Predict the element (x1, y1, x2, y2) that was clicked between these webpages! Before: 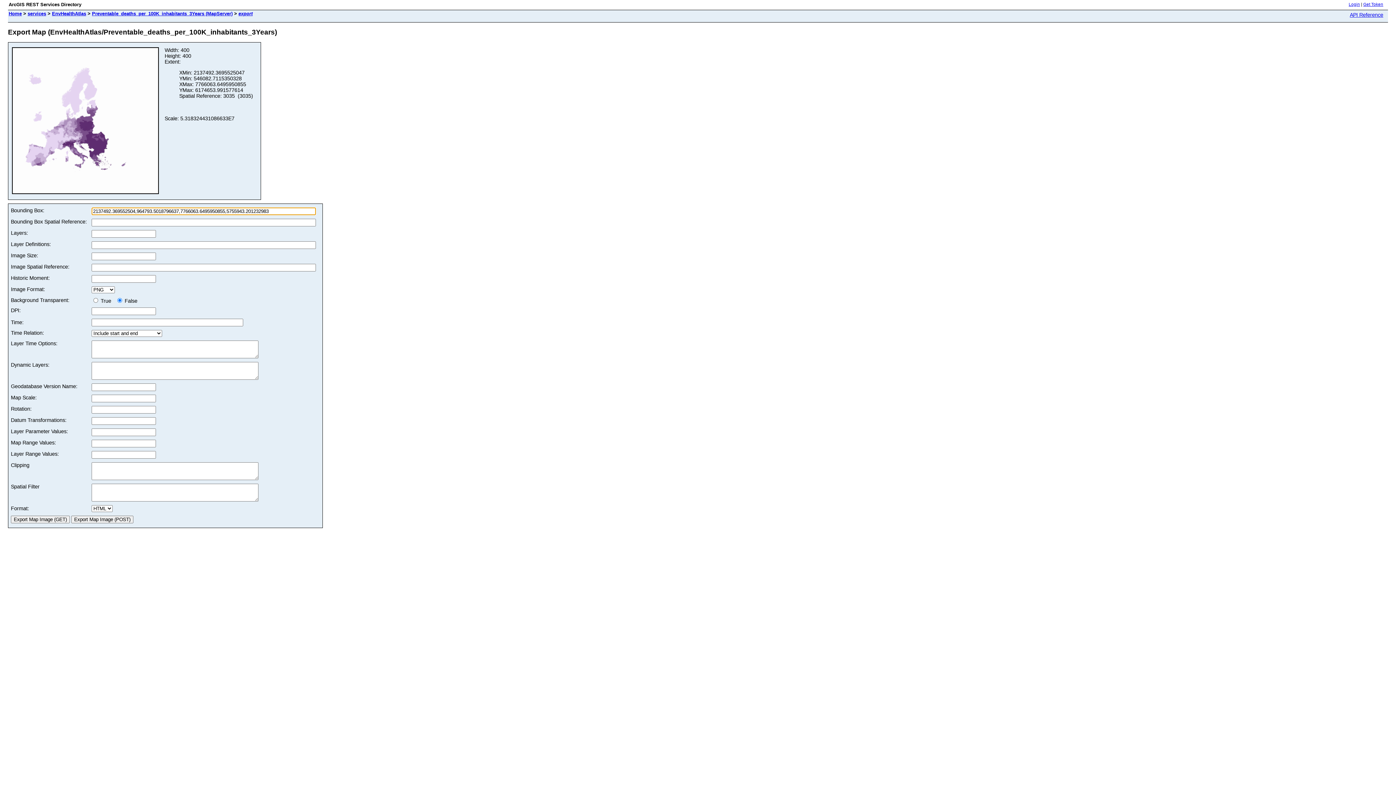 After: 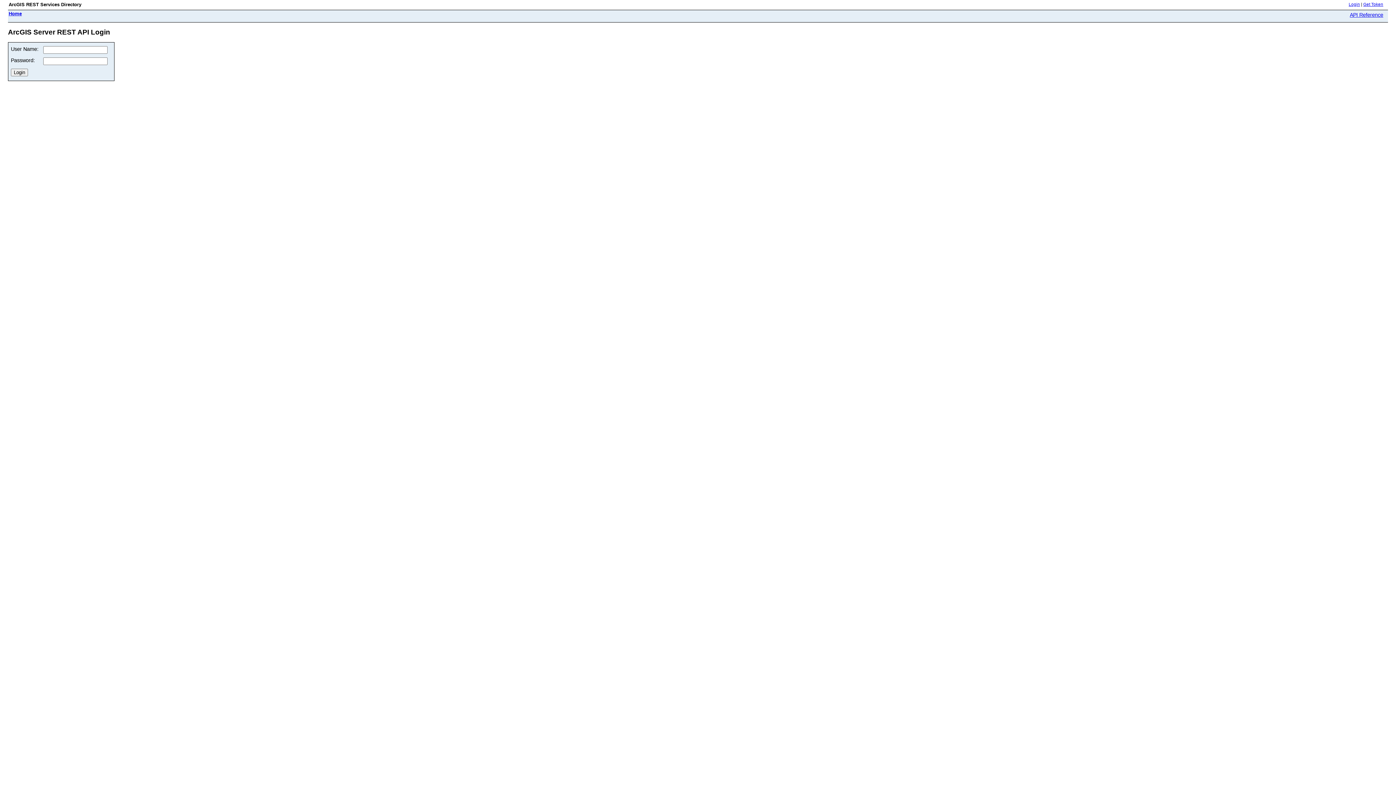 Action: label: Login bbox: (1349, 2, 1360, 6)